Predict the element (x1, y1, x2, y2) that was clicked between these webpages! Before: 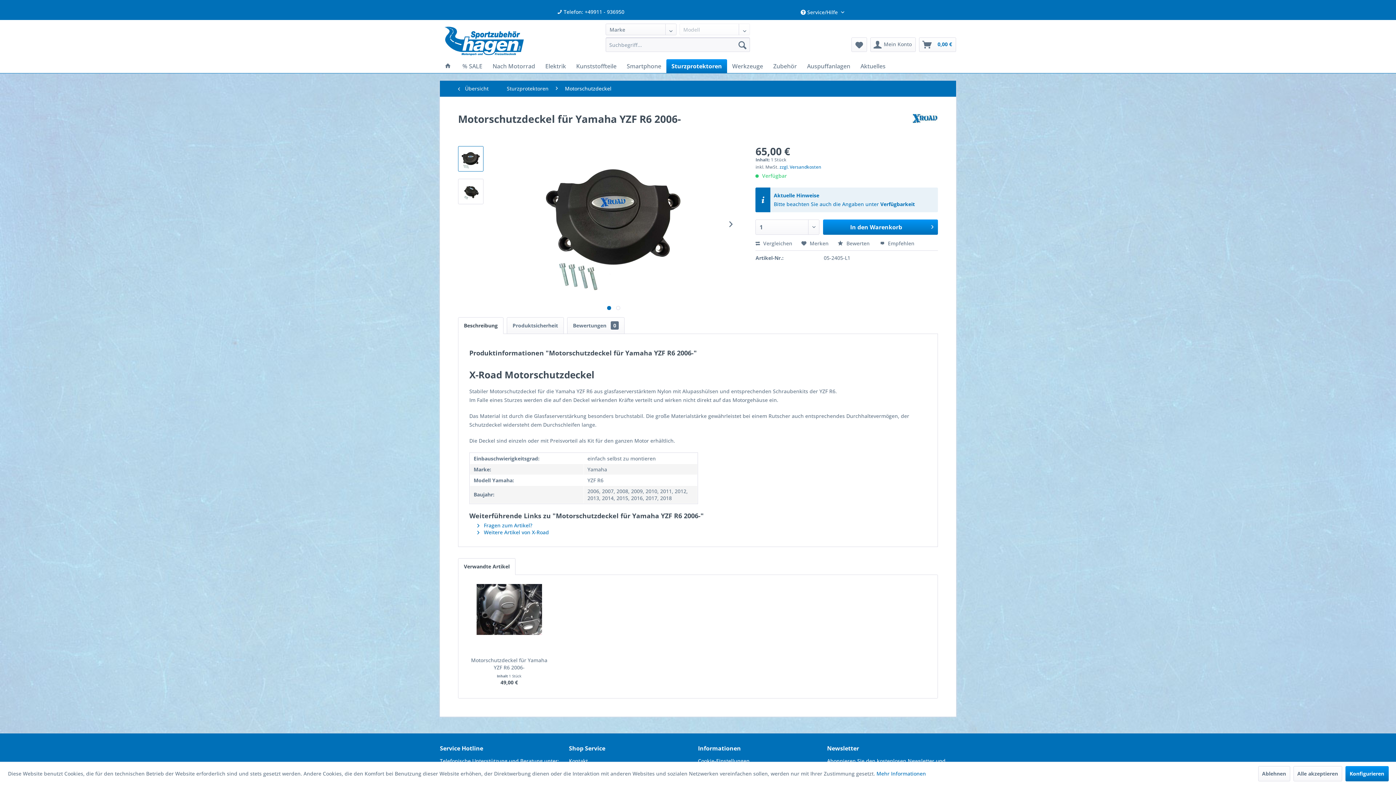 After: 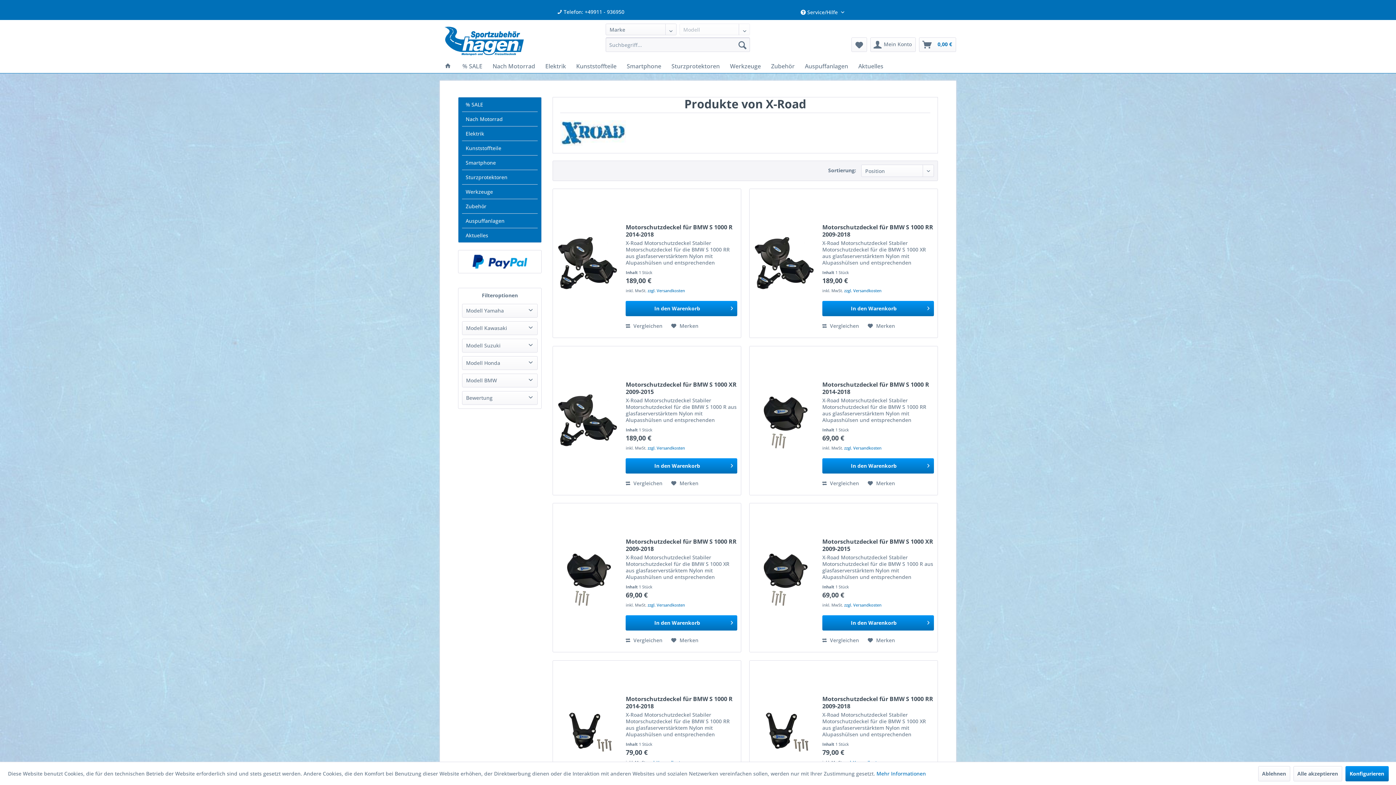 Action: label:  Weitere Artikel von X-Road bbox: (477, 529, 549, 536)